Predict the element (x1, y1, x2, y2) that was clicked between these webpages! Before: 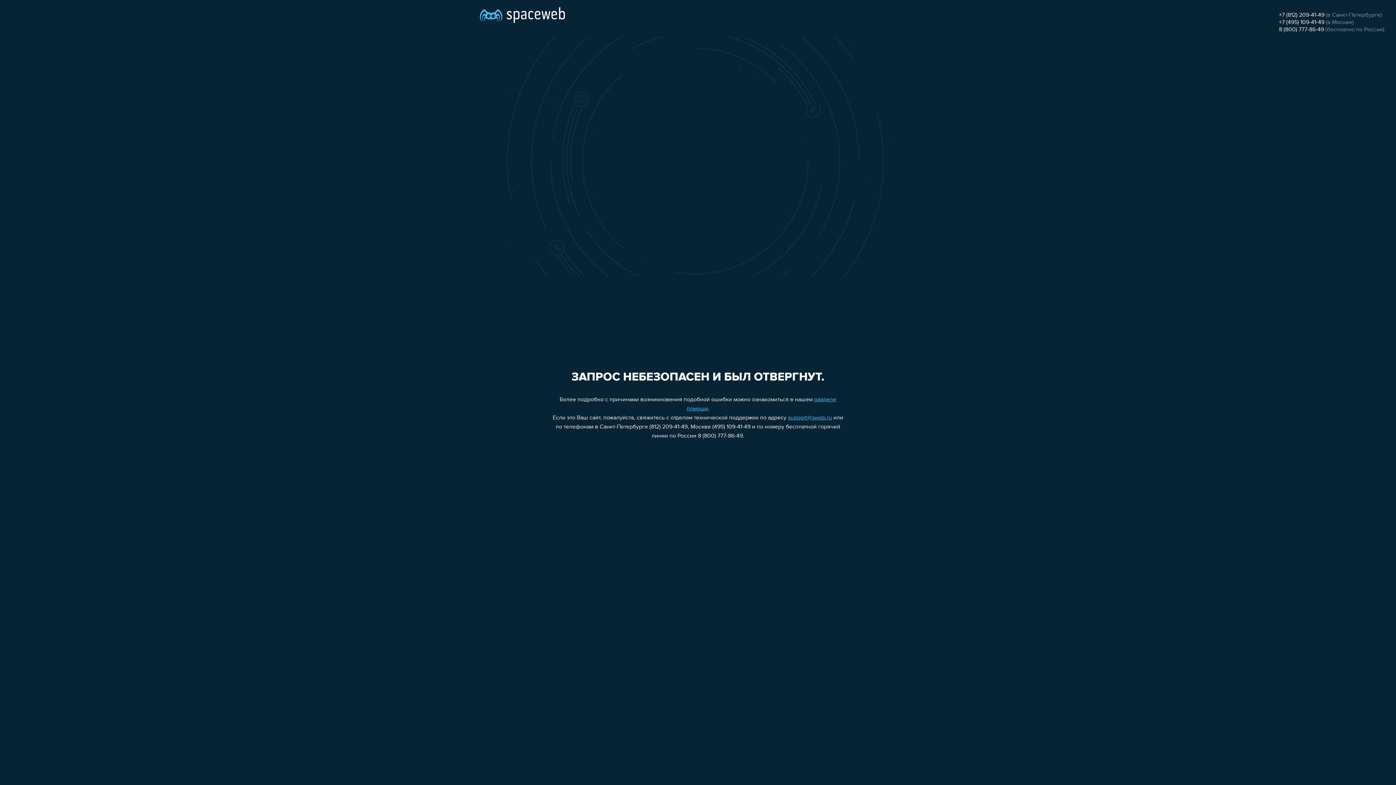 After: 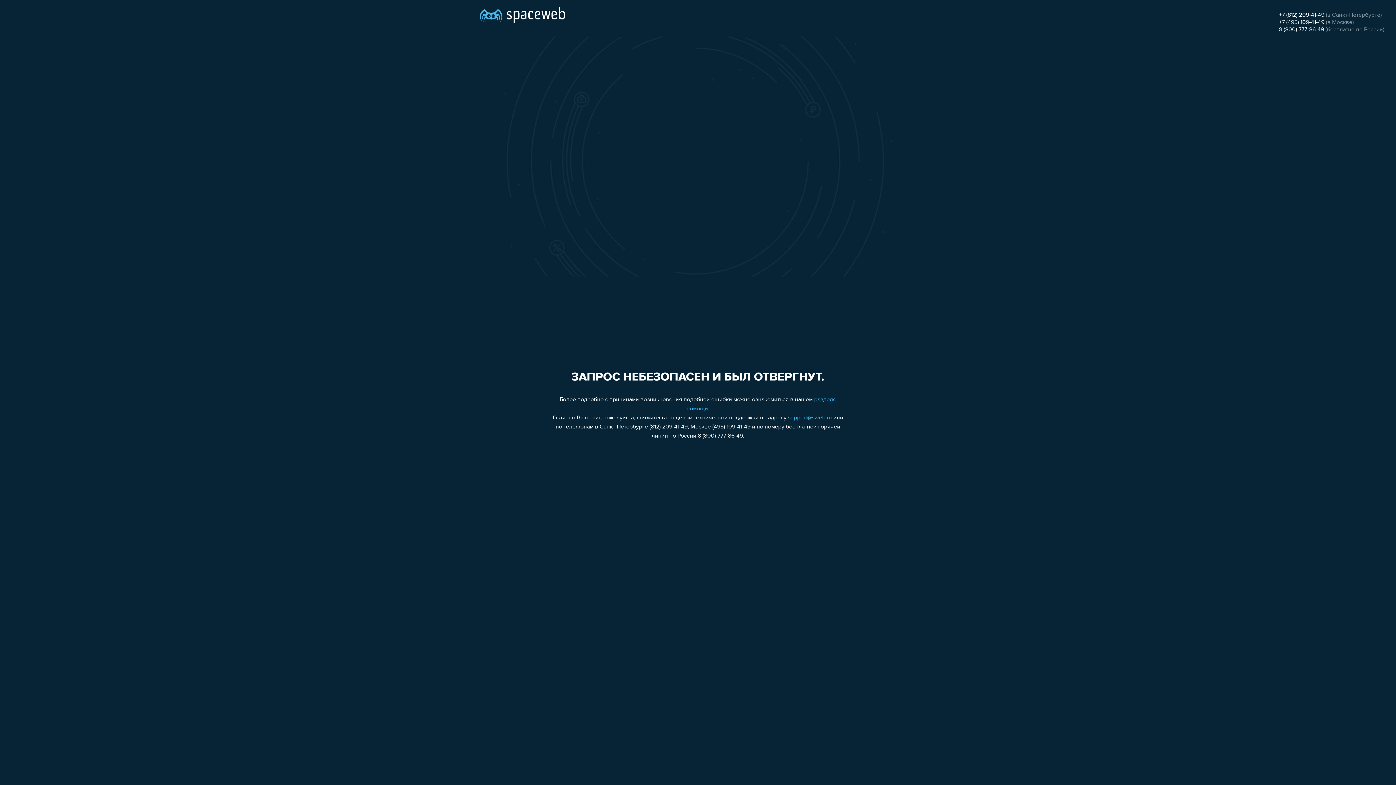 Action: bbox: (1279, 12, 1324, 18) label: +7 (812) 209-41-49